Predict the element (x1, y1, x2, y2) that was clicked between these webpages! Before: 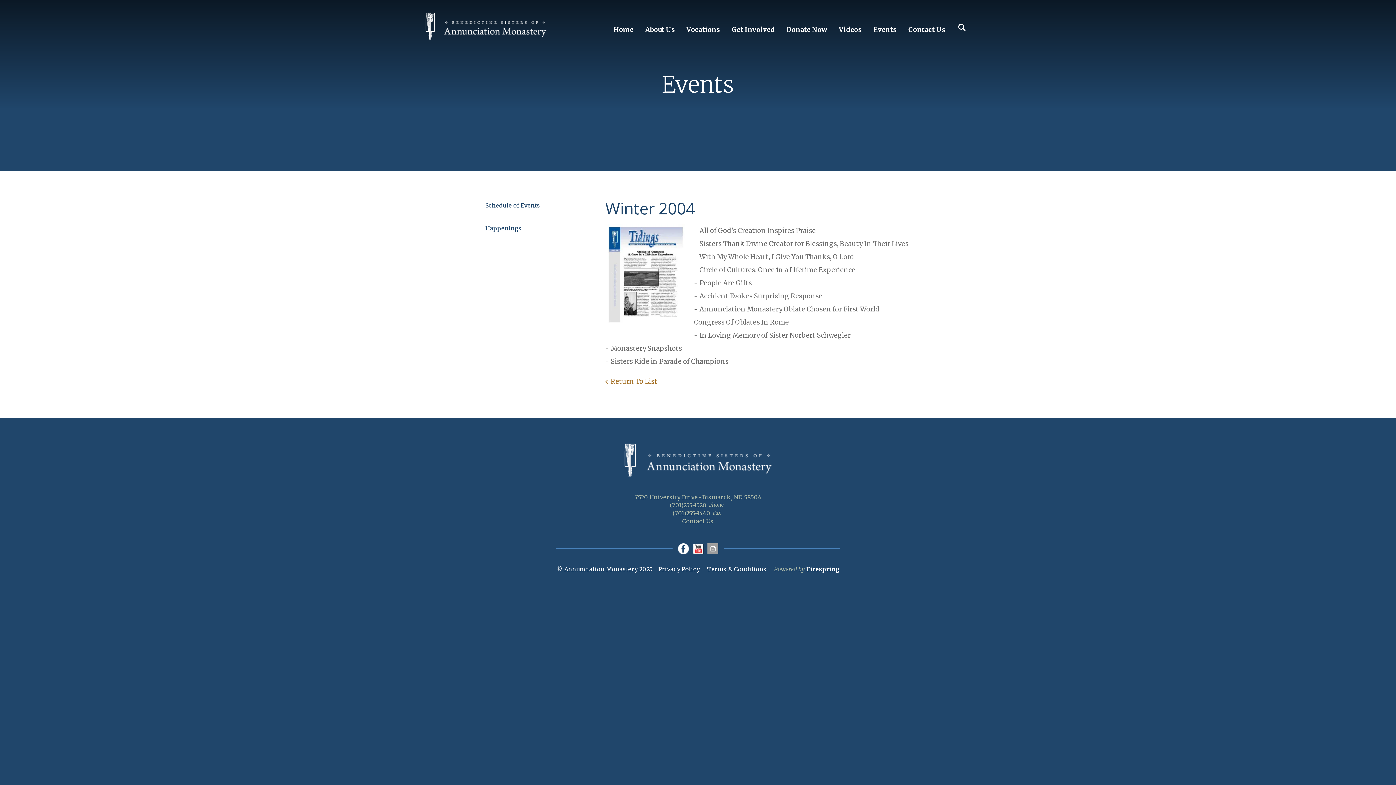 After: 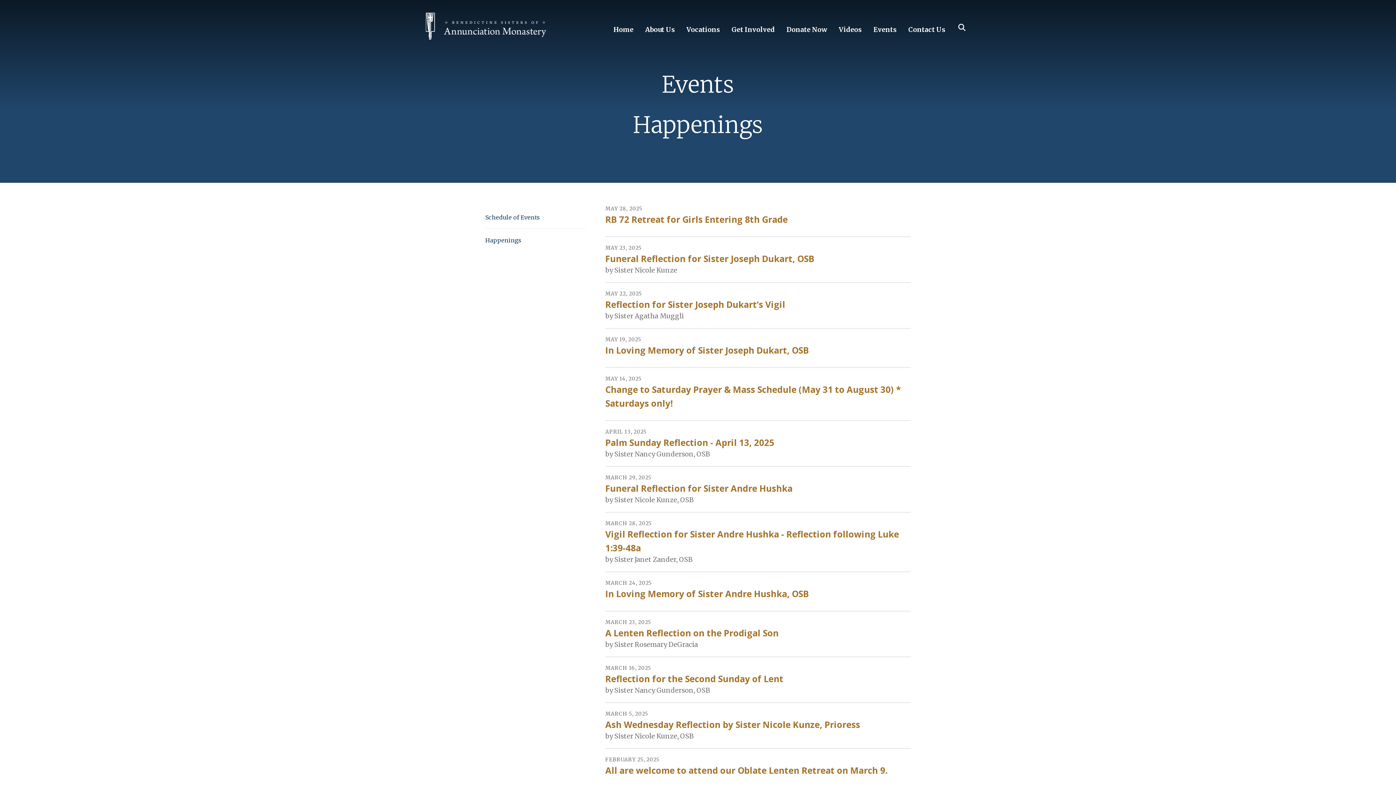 Action: label: Happenings bbox: (485, 217, 585, 239)